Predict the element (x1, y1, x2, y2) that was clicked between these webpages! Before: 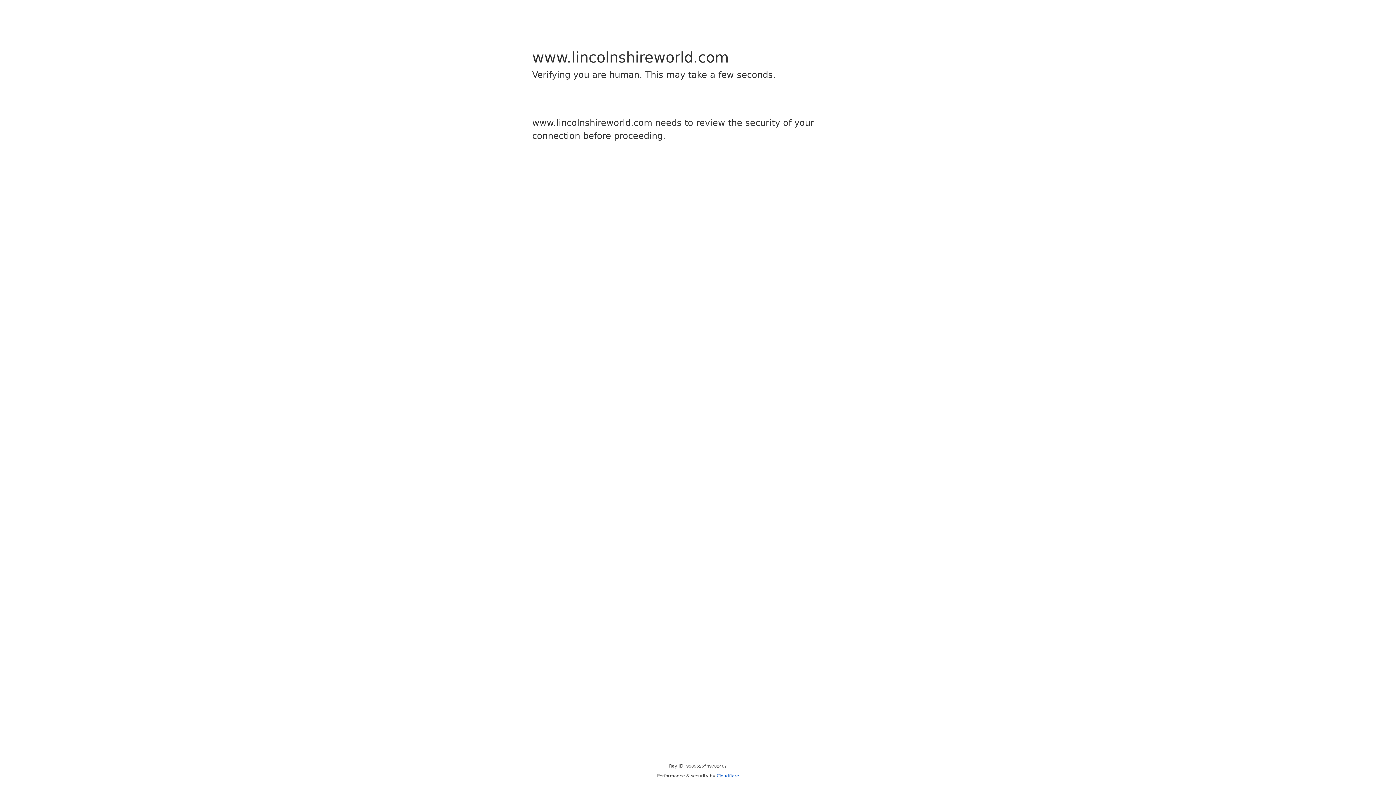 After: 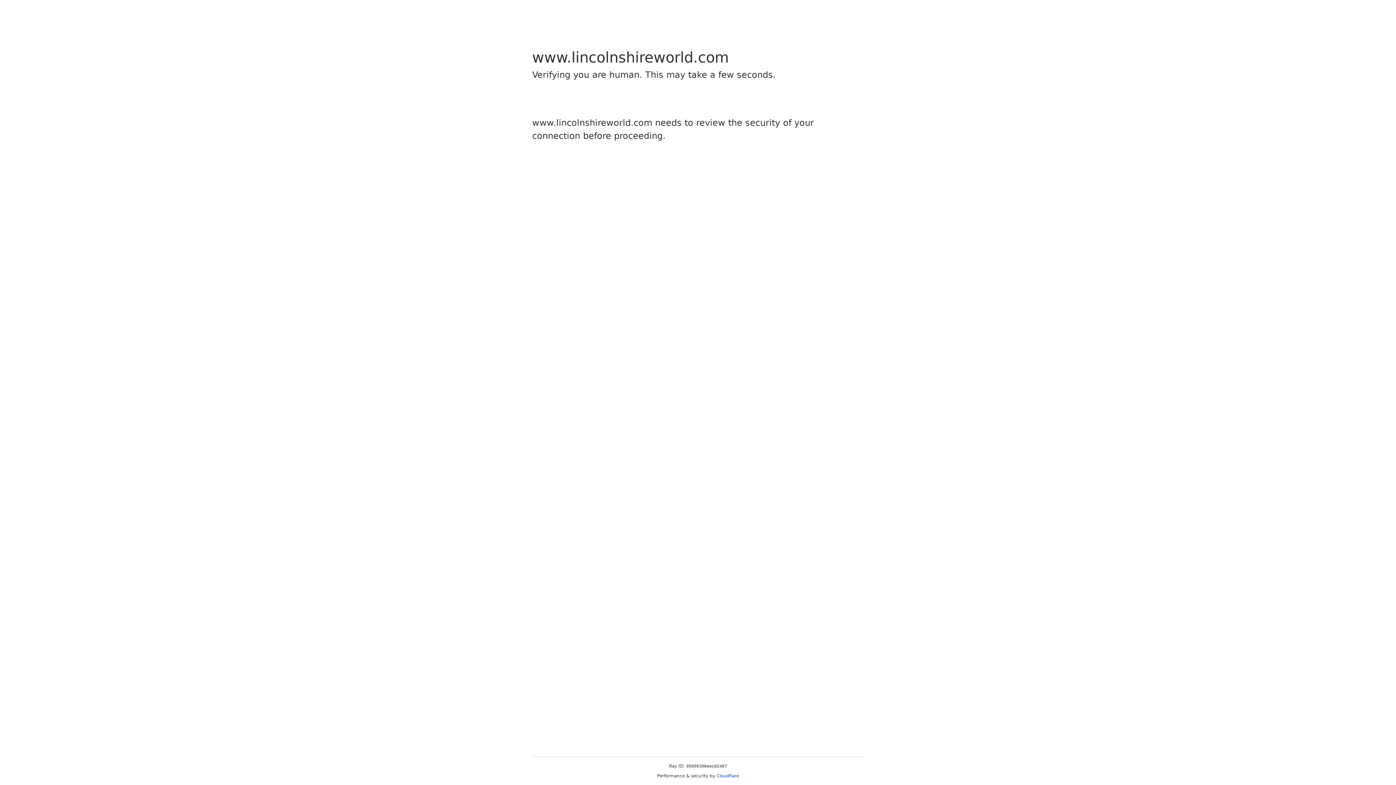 Action: label: Cloudflare bbox: (716, 773, 739, 778)